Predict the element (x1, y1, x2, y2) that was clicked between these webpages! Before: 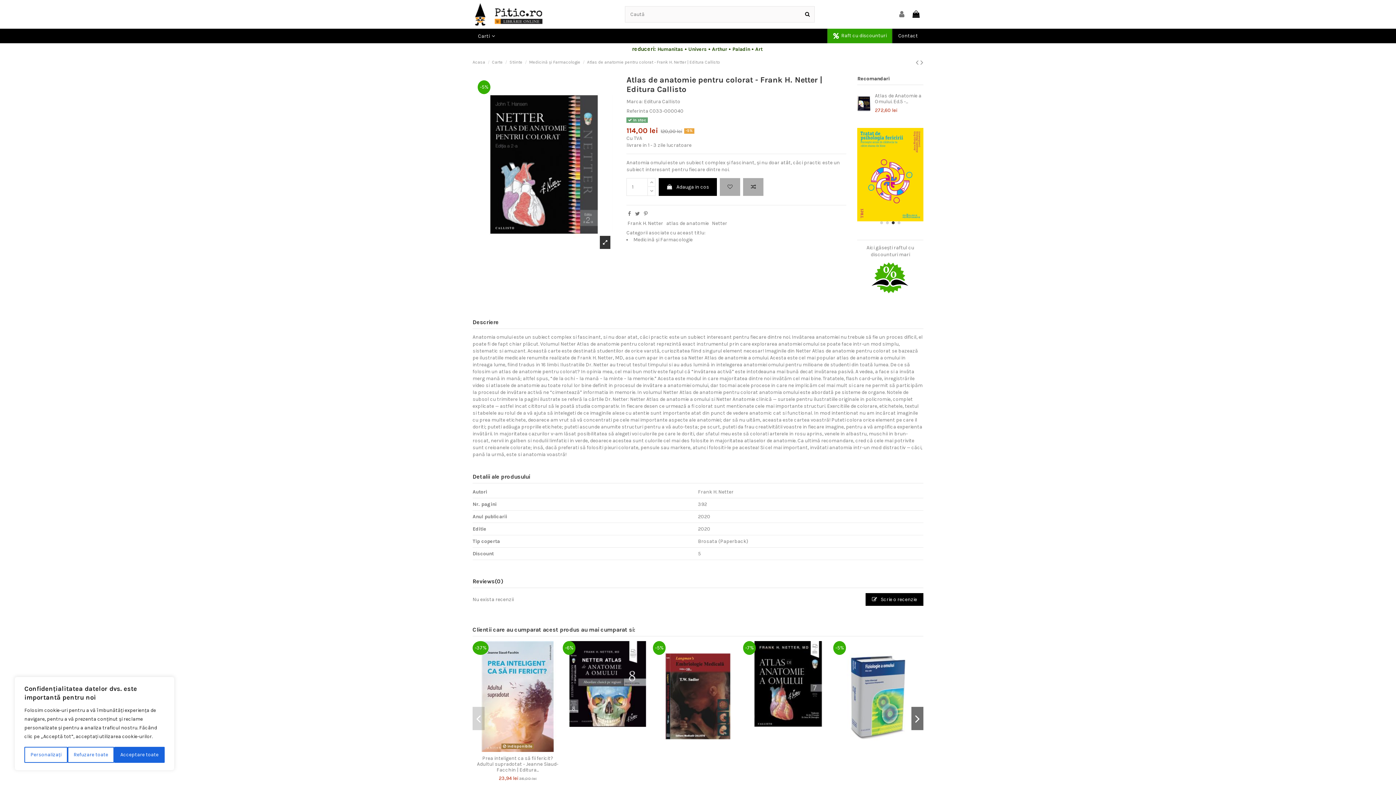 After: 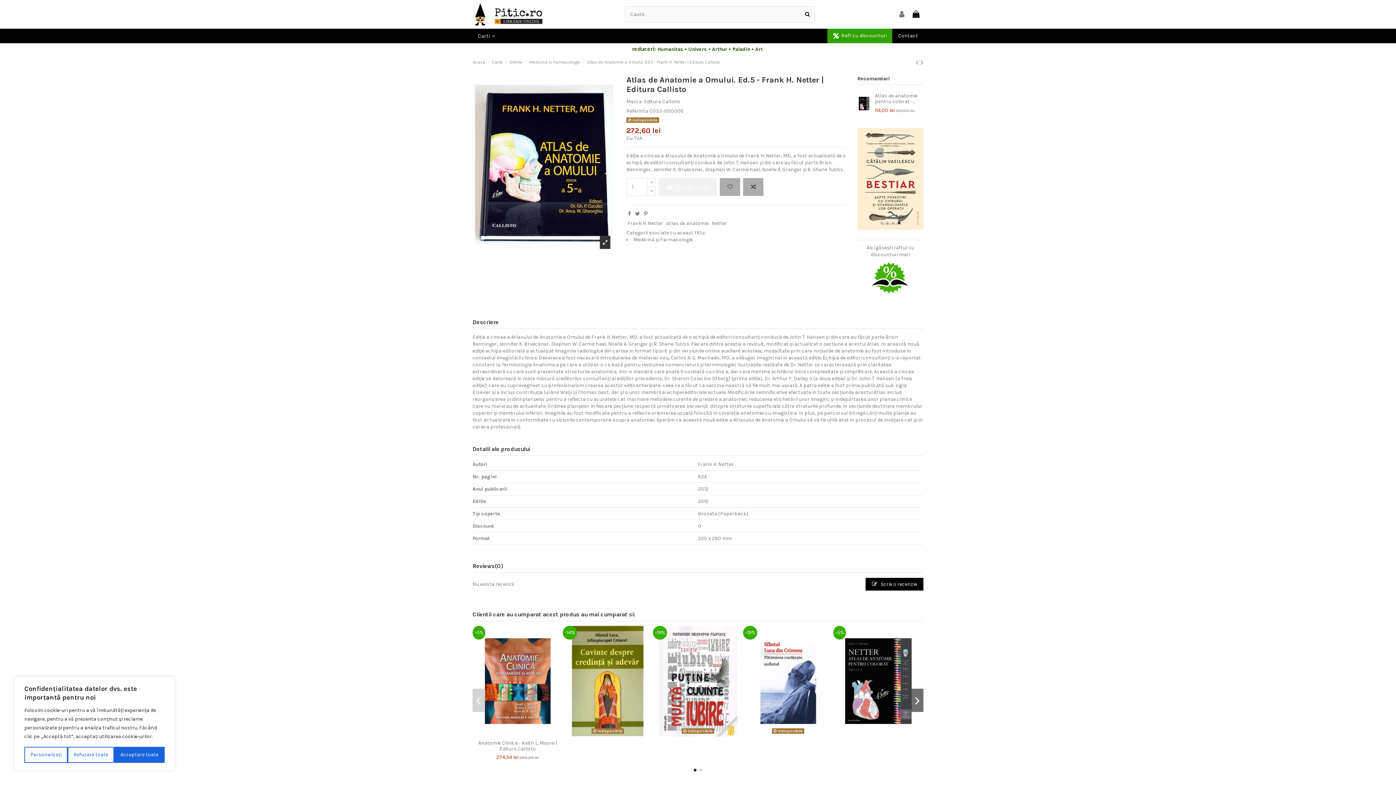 Action: bbox: (857, 100, 871, 106)